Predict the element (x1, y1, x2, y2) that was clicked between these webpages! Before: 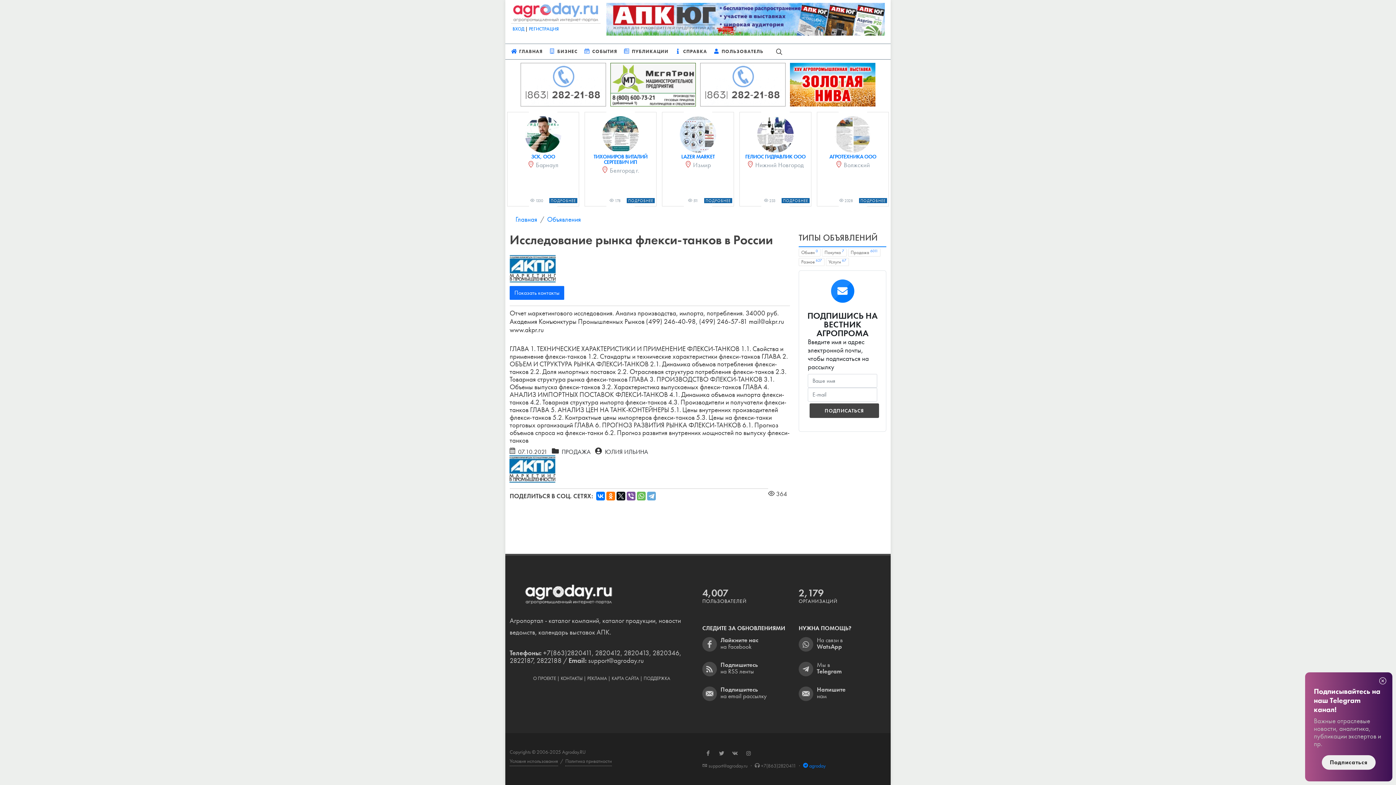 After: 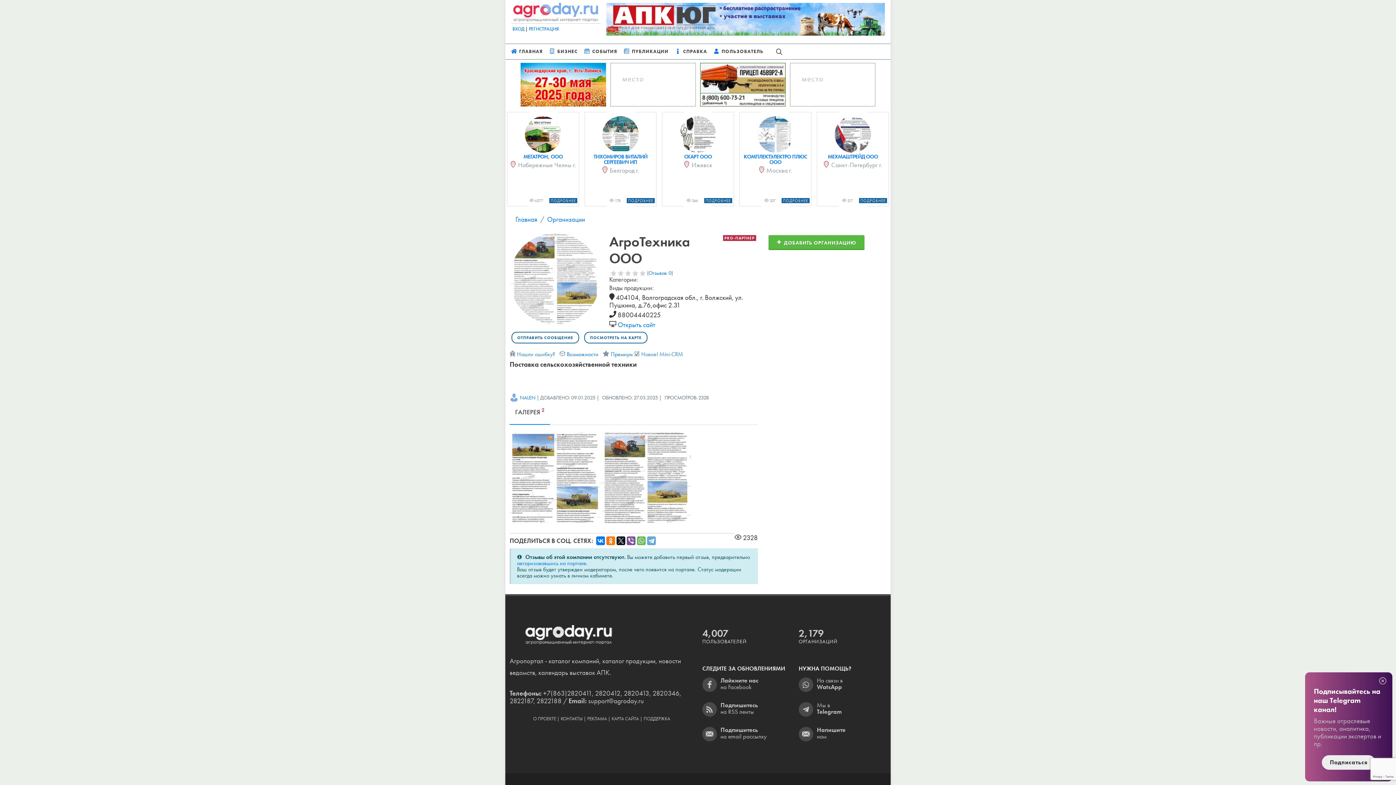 Action: bbox: (818, 113, 887, 152)